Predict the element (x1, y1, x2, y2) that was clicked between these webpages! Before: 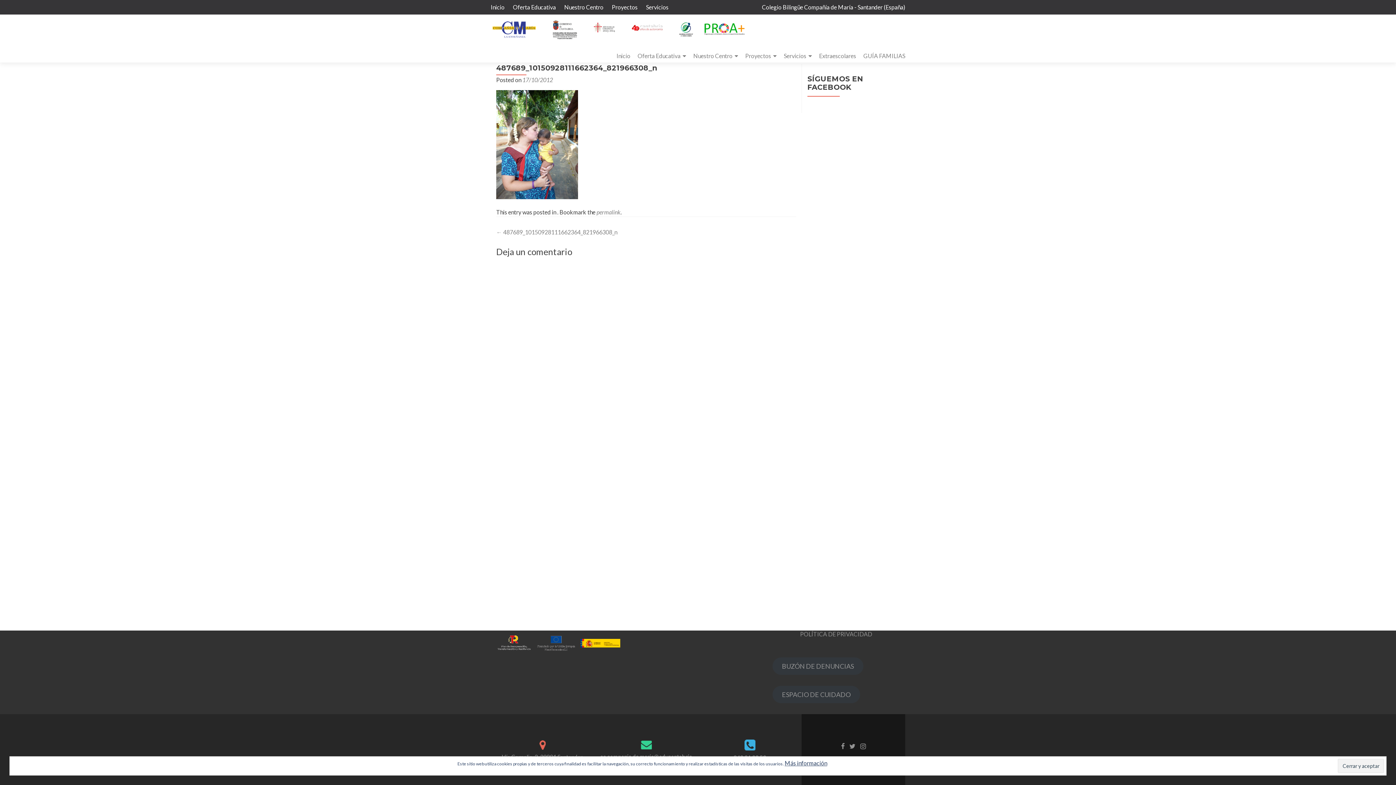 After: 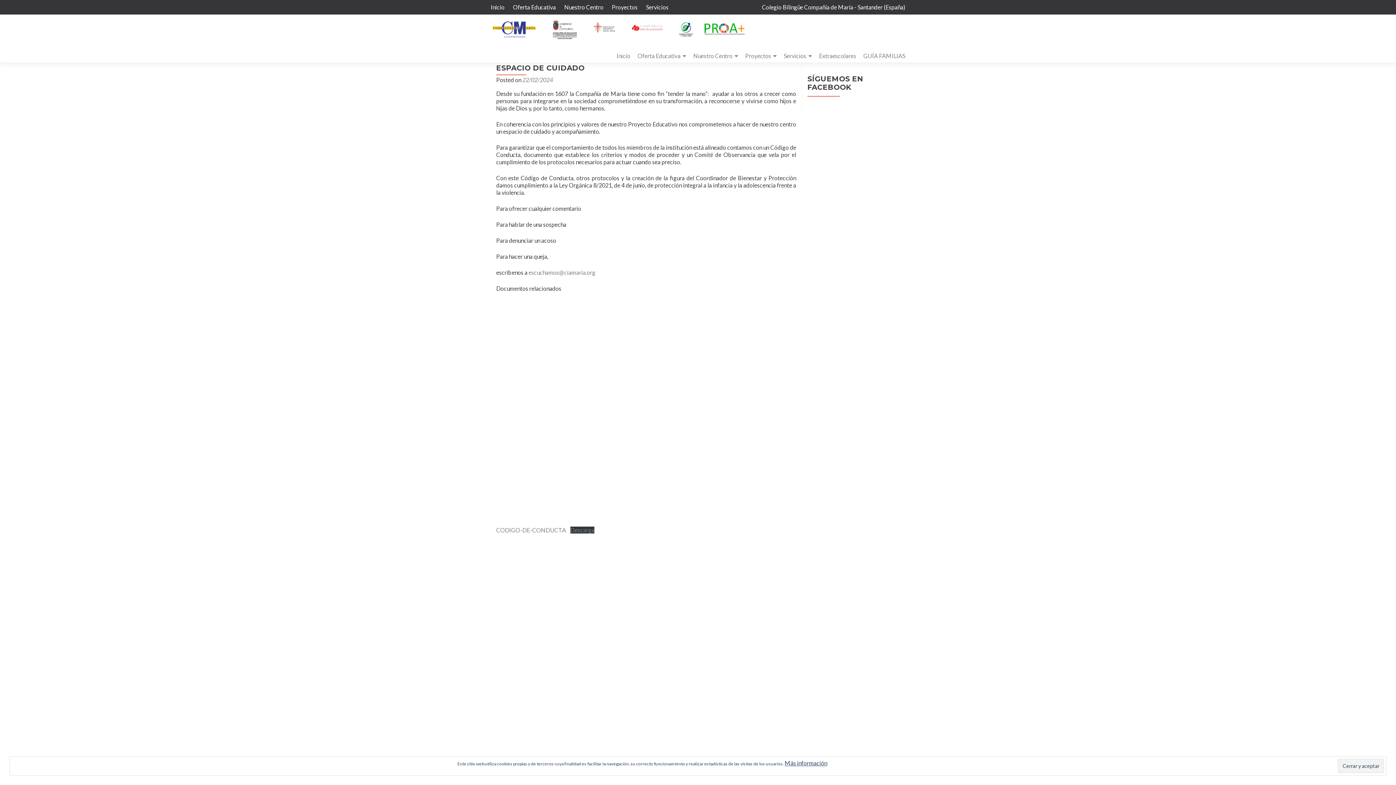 Action: bbox: (772, 686, 860, 703) label: ESPACIO DE CUIDADO